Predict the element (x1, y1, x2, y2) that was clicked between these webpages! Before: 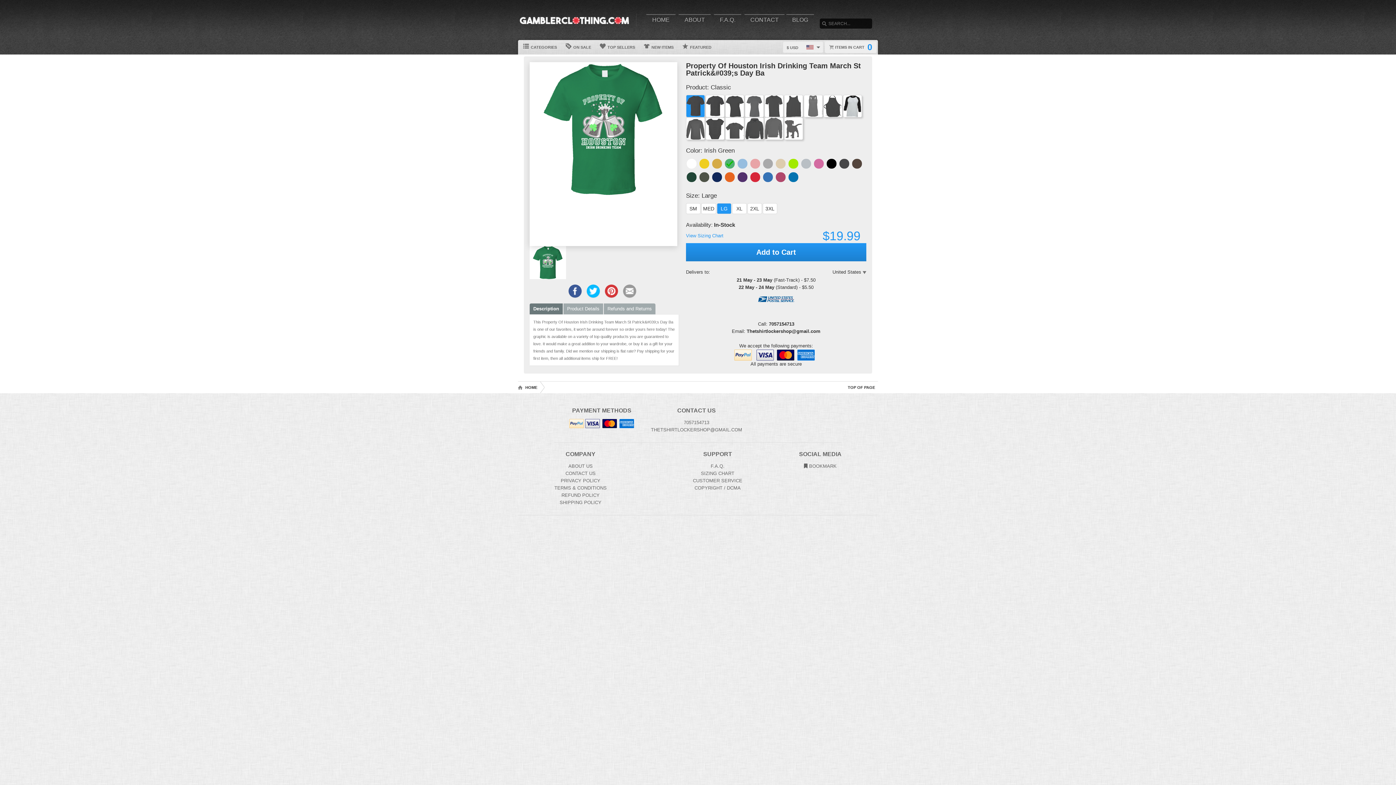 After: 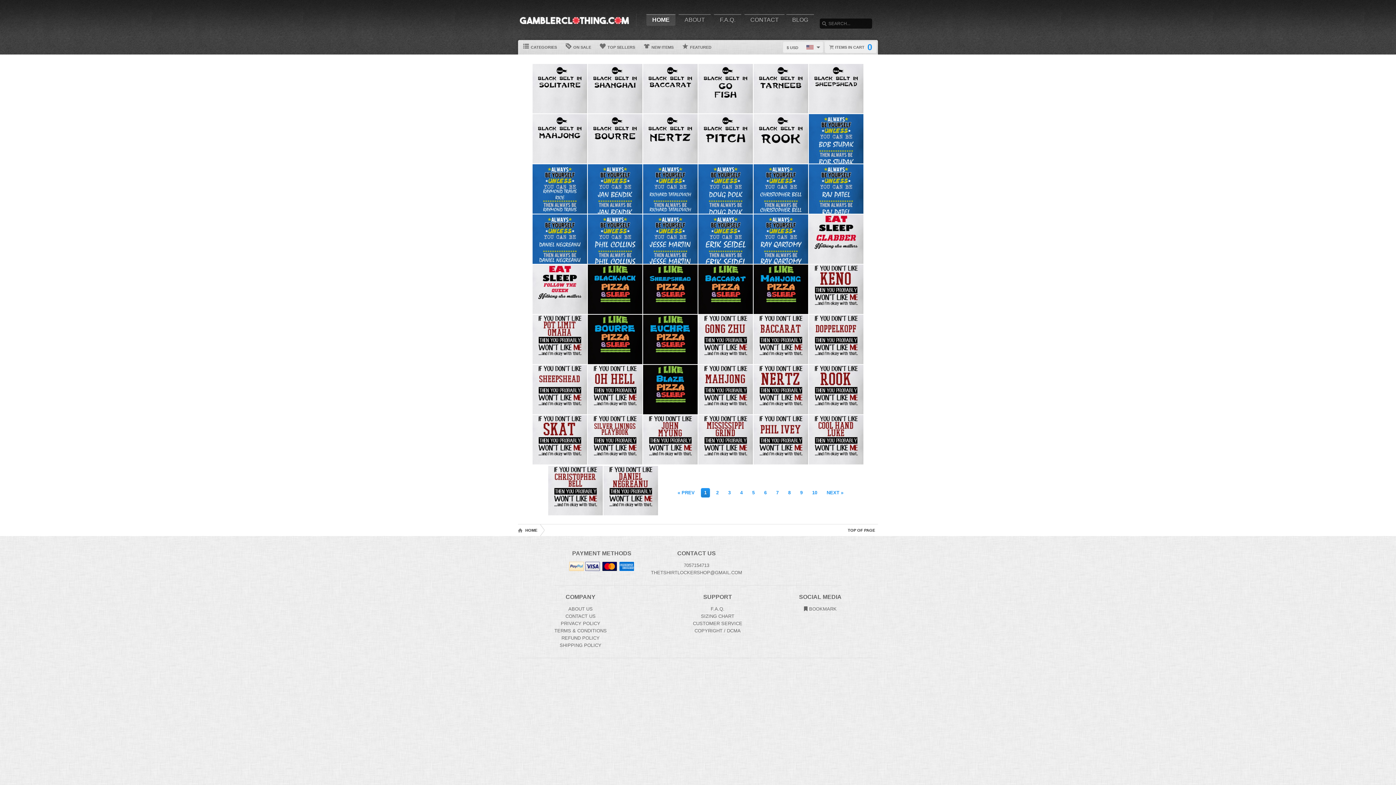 Action: label: Home bbox: (518, 381, 540, 393)